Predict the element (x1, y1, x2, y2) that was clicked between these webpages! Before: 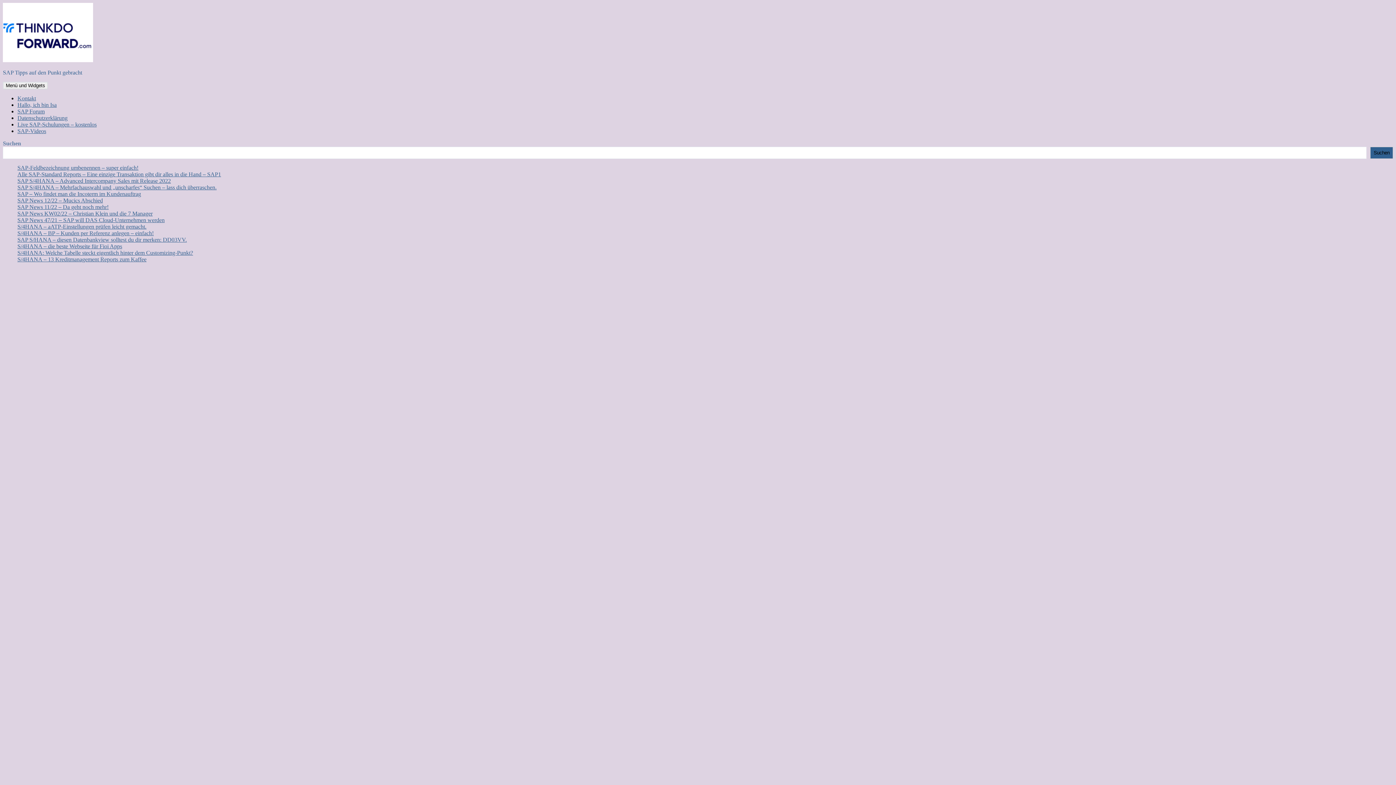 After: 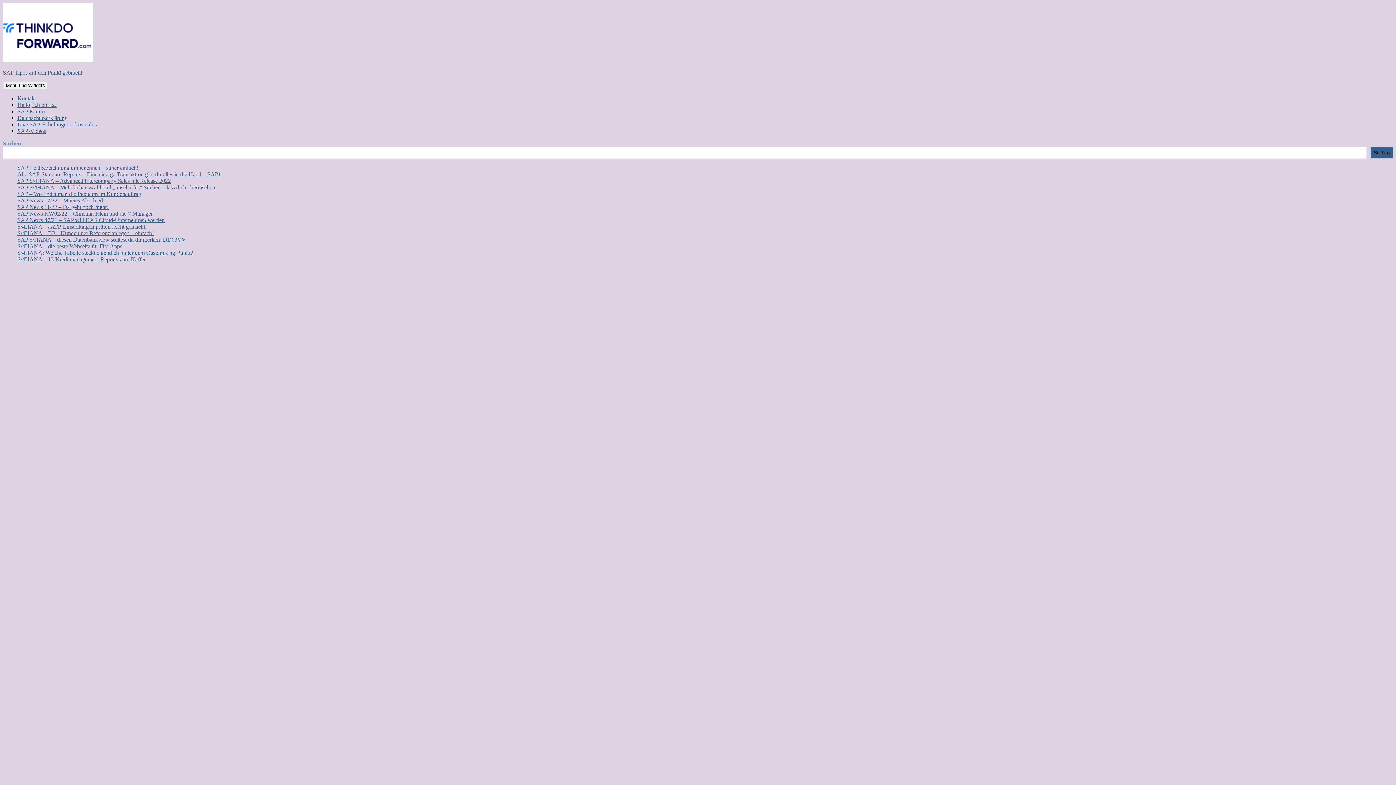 Action: bbox: (17, 204, 108, 210) label: SAP News 11/22 – Da geht noch mehr!